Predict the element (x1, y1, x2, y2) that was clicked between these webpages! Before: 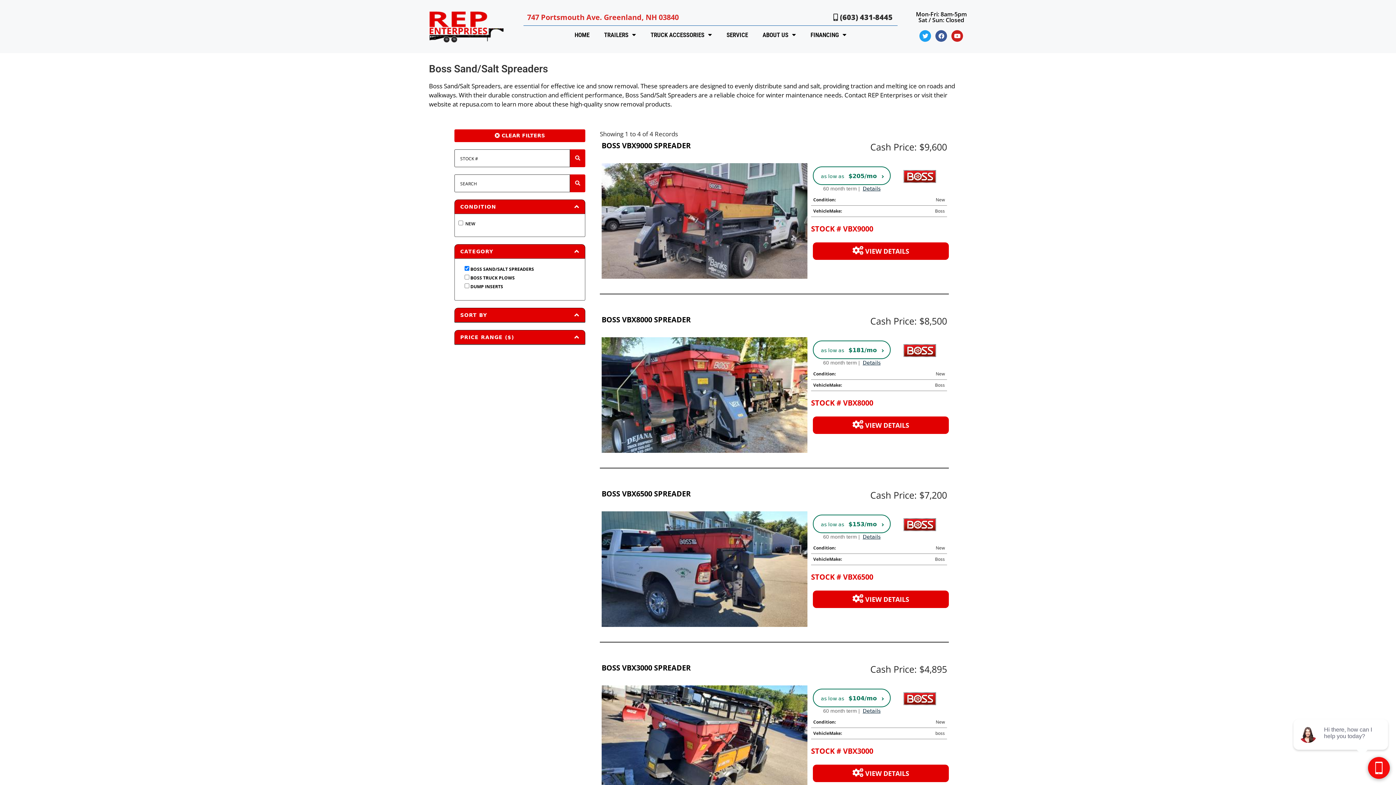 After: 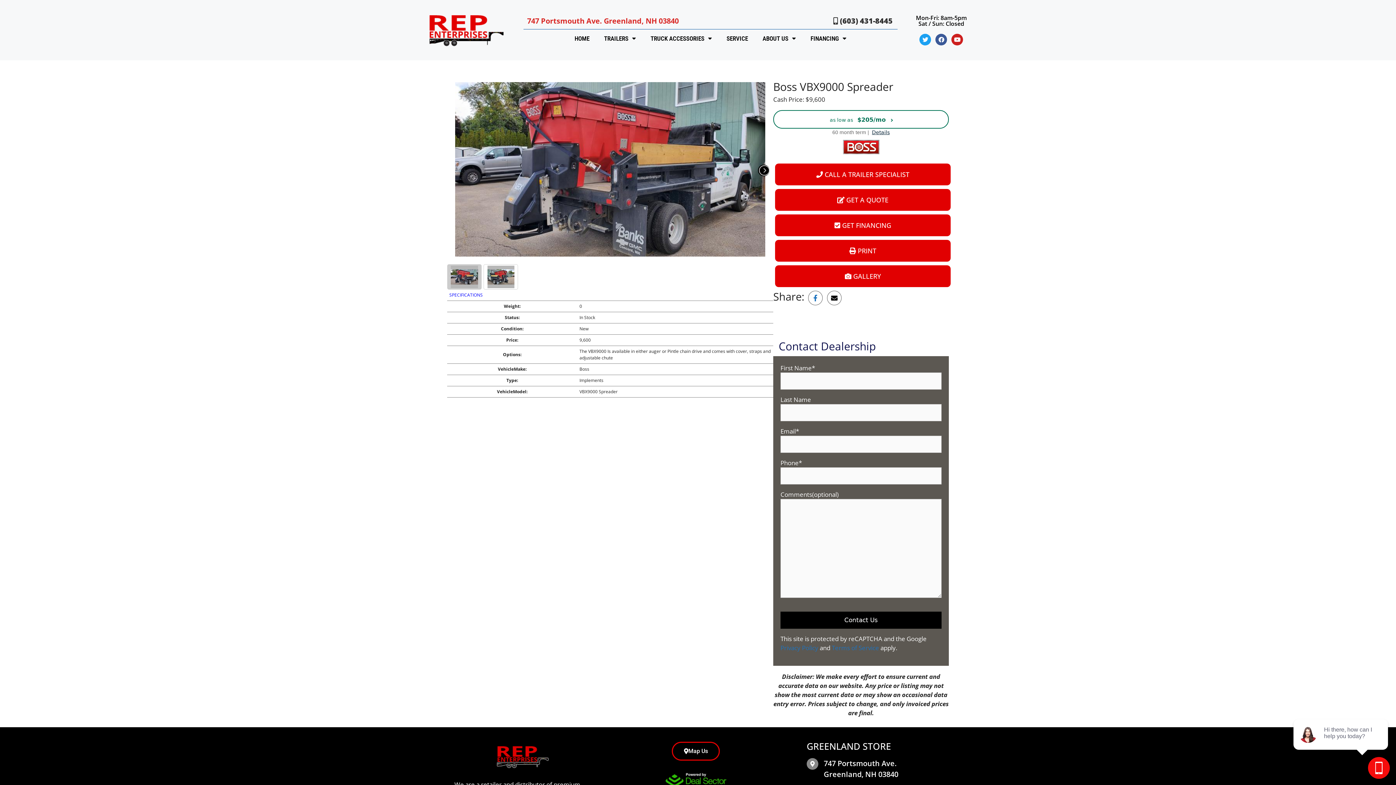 Action: bbox: (601, 140, 690, 150) label: BOSS VBX9000 SPREADER